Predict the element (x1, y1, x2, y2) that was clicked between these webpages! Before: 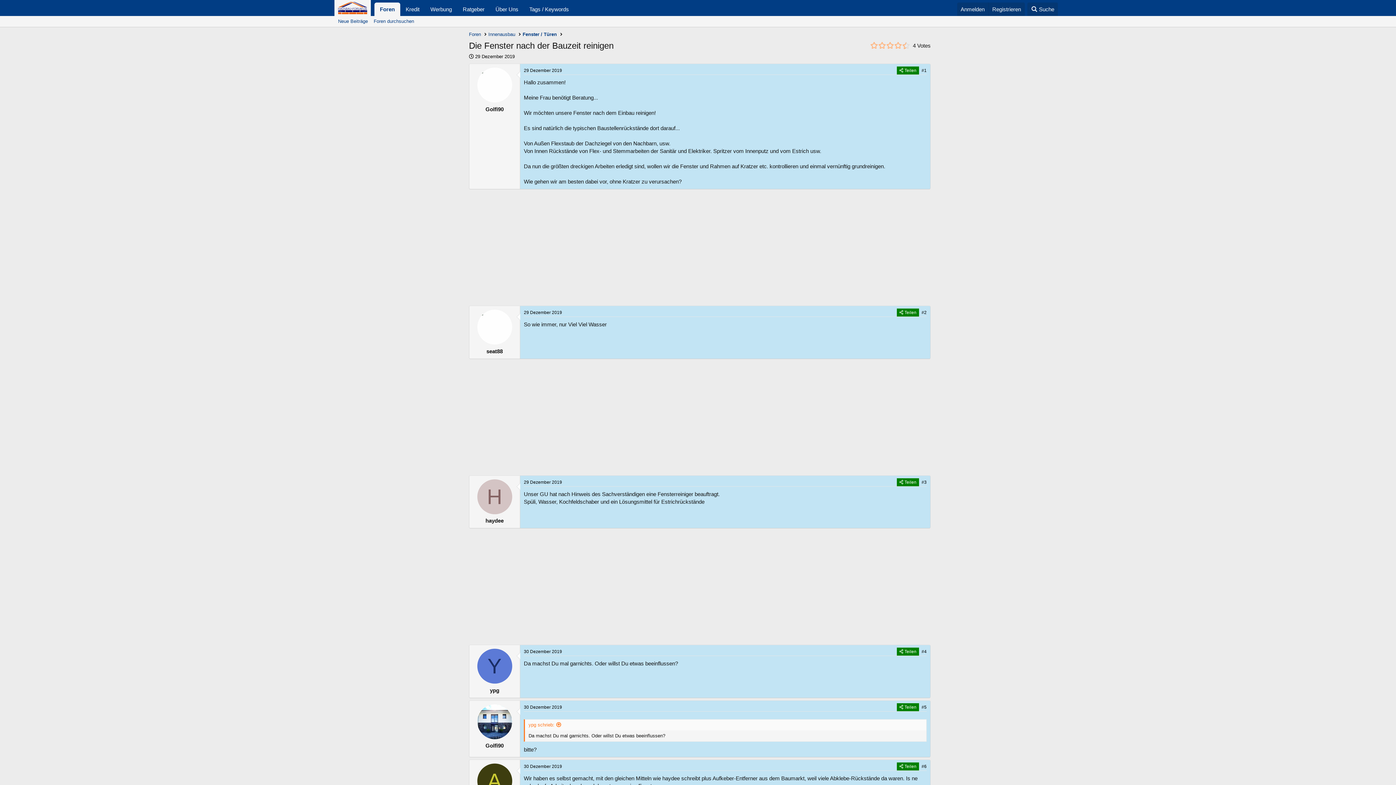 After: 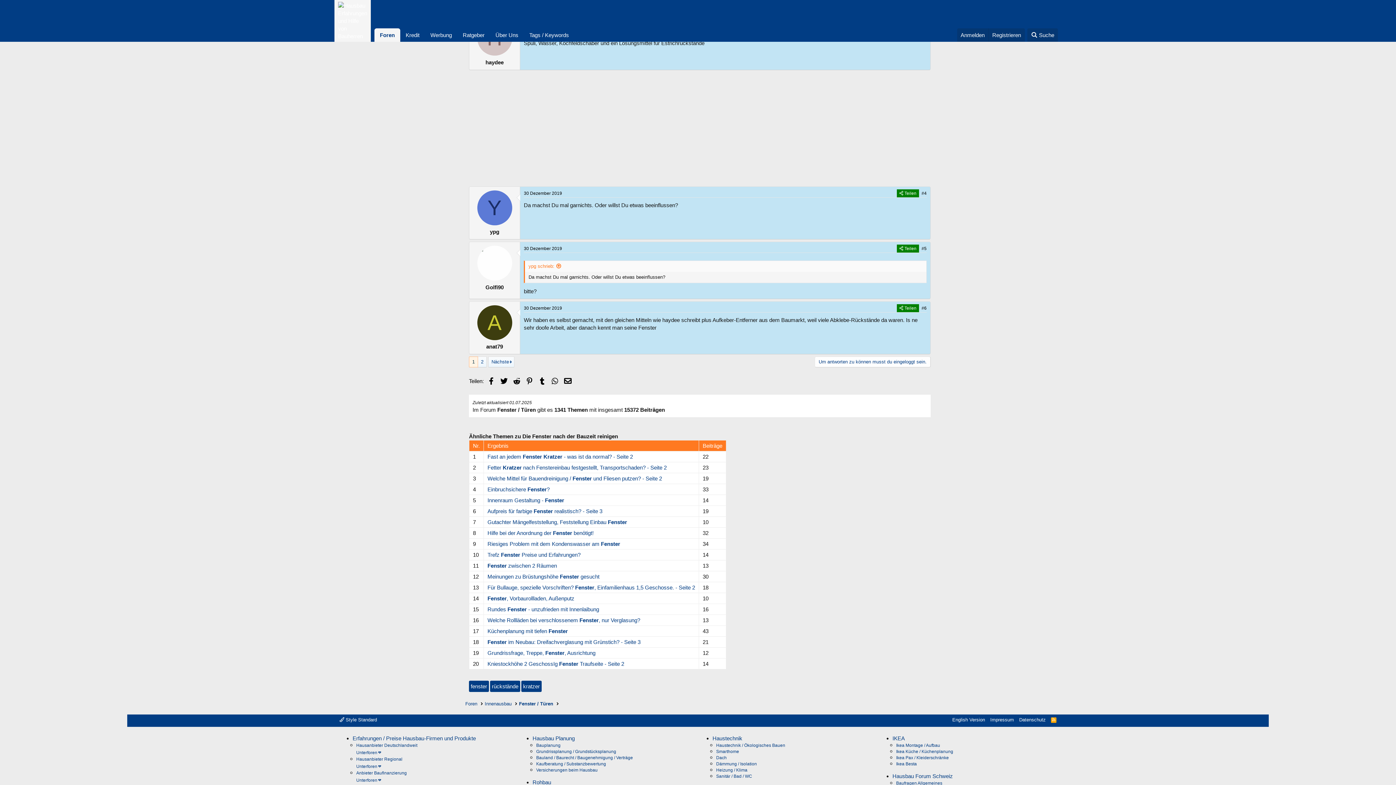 Action: label:  Teilen bbox: (897, 478, 919, 486)